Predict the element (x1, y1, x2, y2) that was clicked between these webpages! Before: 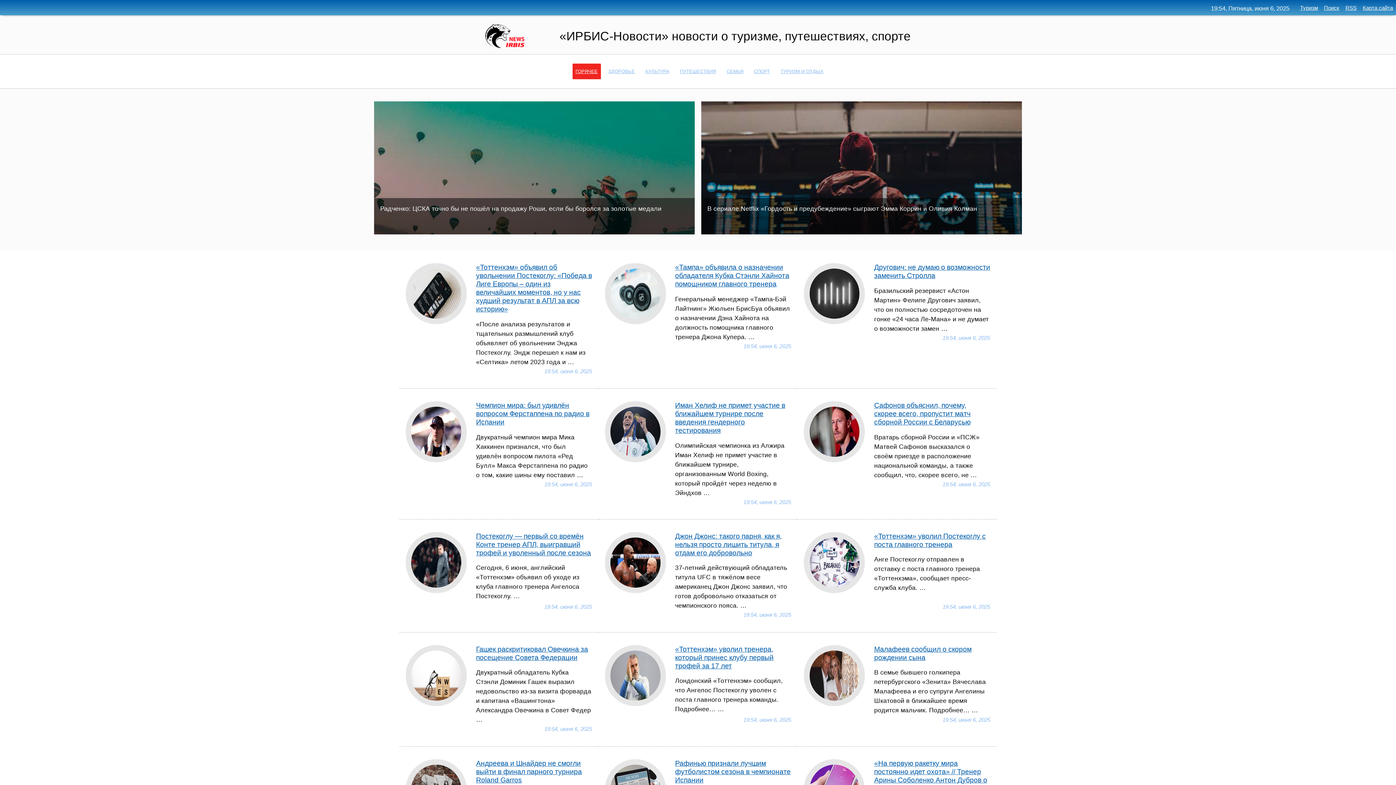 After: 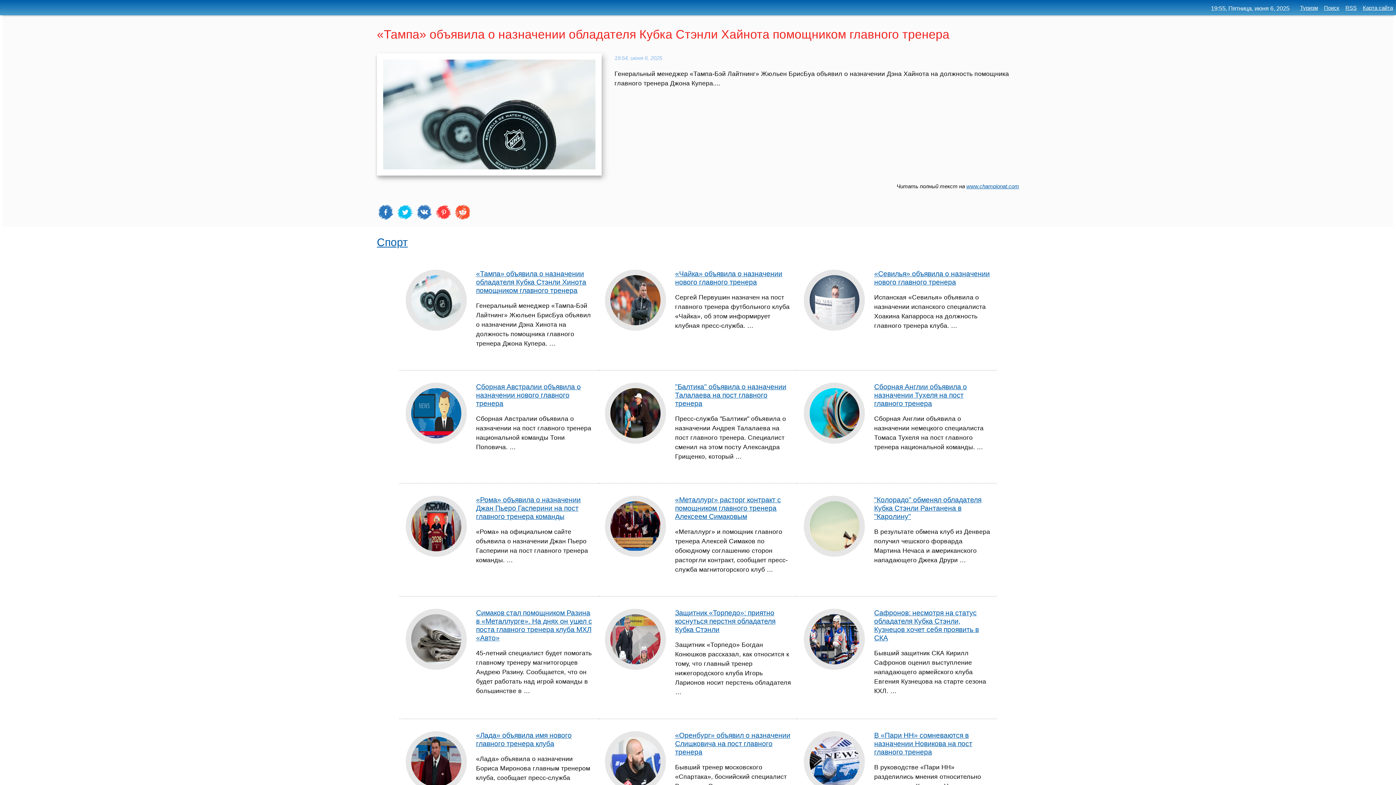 Action: label: «Тампа» объявила о назначении обладателя Кубка Стэнли Хайнота помощником главного тренера bbox: (675, 263, 789, 287)